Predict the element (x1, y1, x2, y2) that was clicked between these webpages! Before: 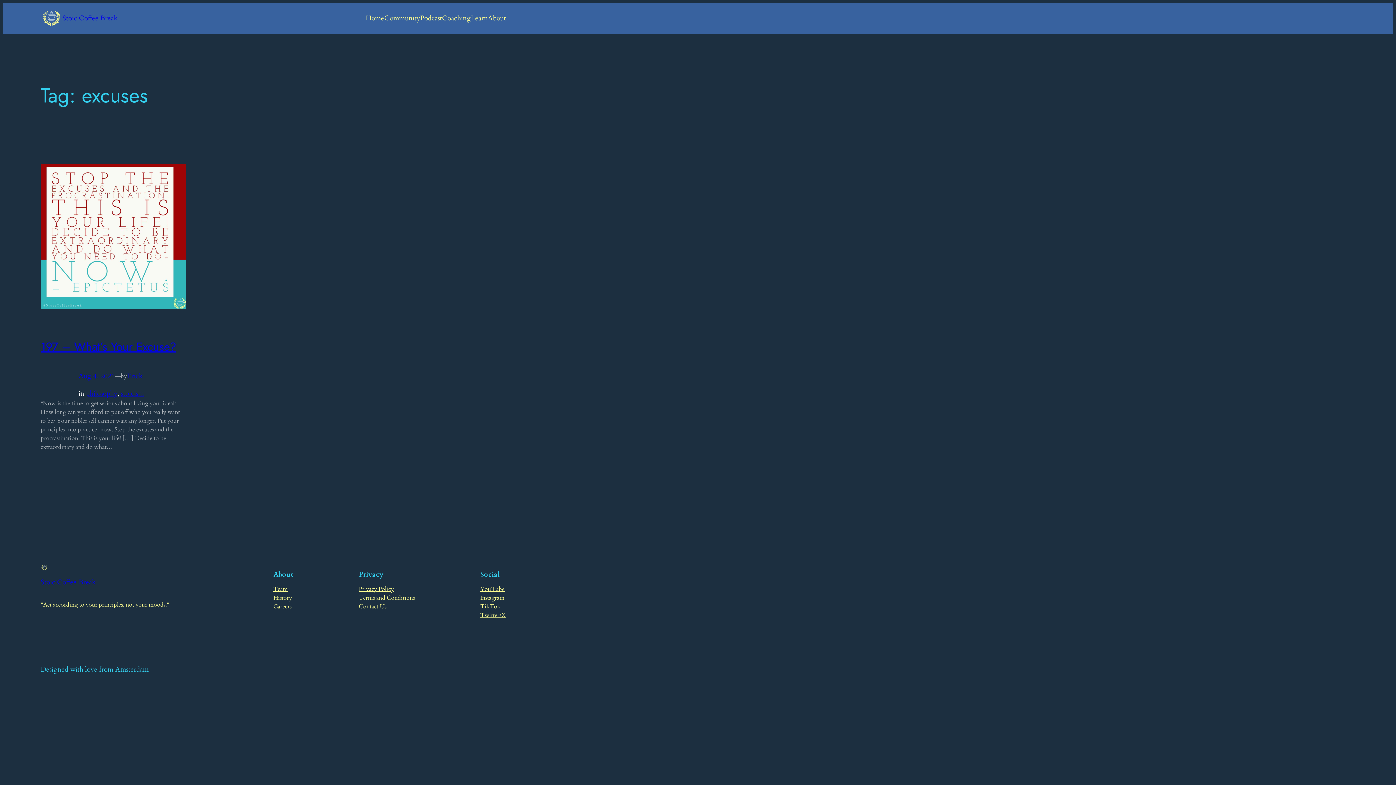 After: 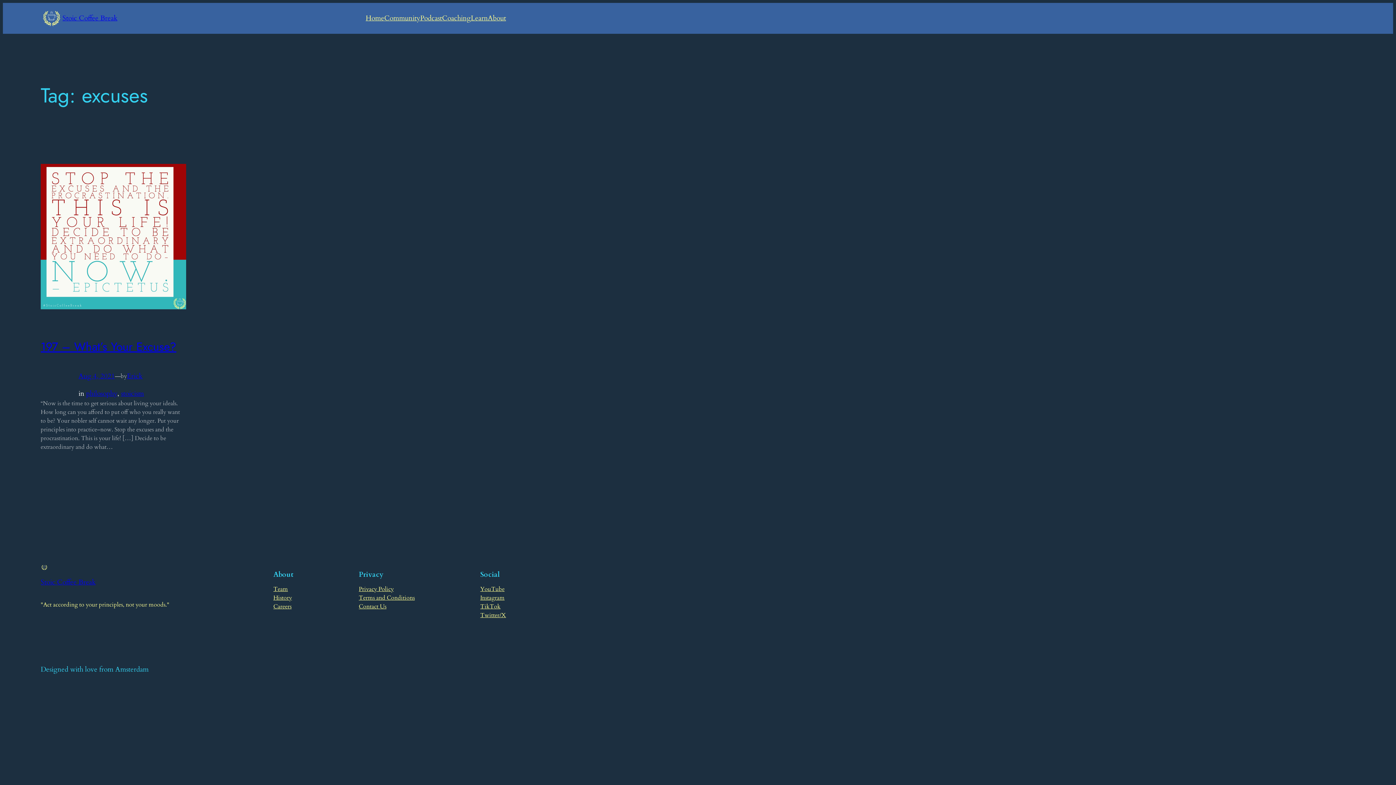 Action: label: Terms and Conditions bbox: (358, 593, 414, 602)